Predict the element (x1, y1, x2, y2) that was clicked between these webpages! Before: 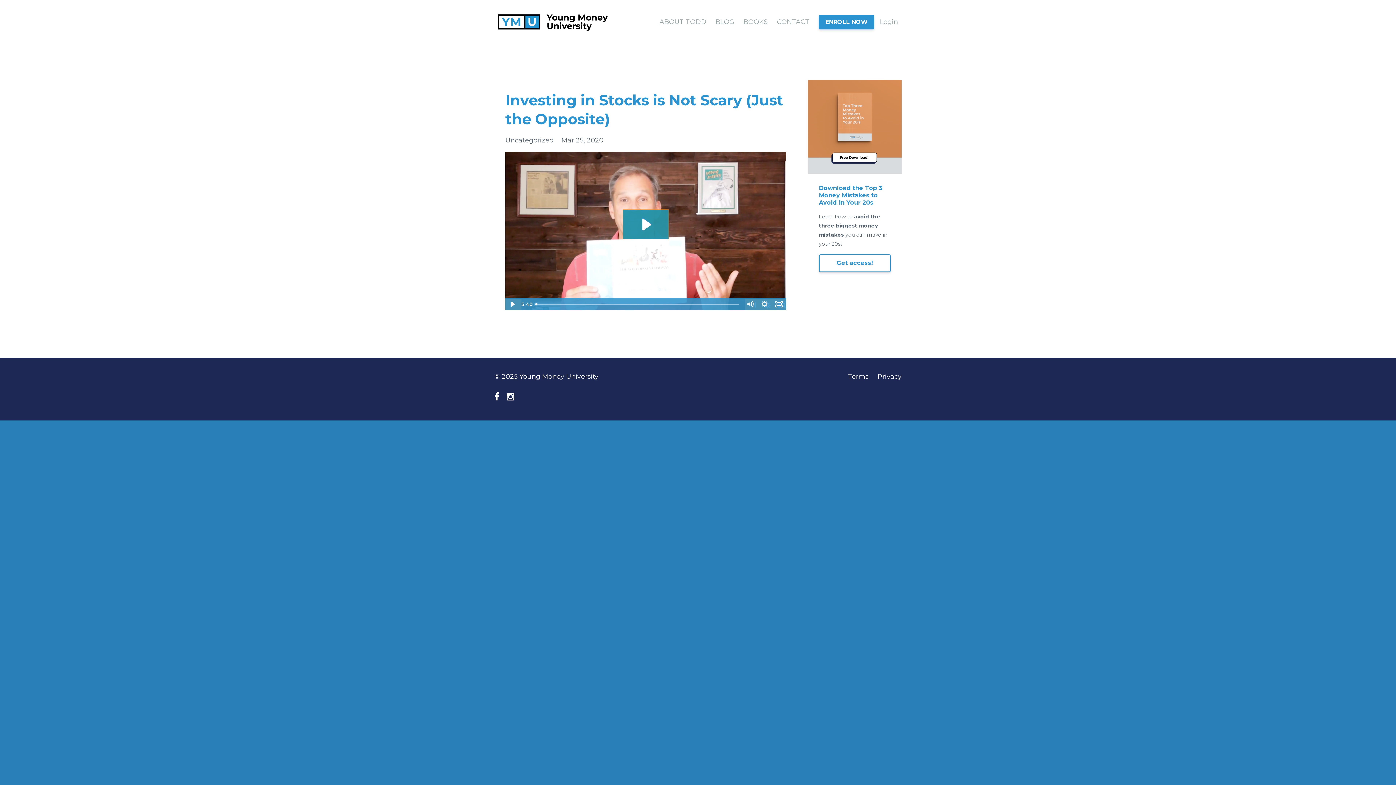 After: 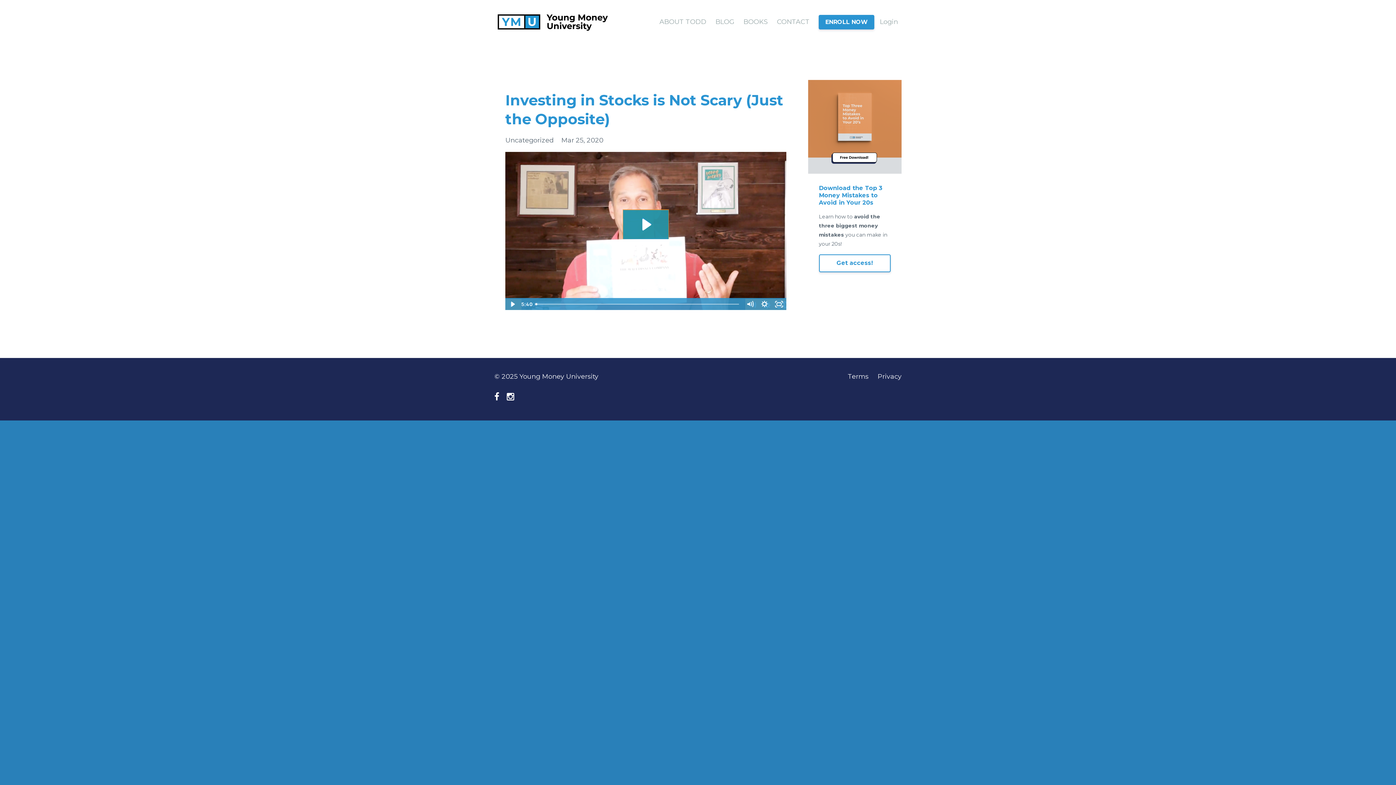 Action: bbox: (506, 389, 514, 404)